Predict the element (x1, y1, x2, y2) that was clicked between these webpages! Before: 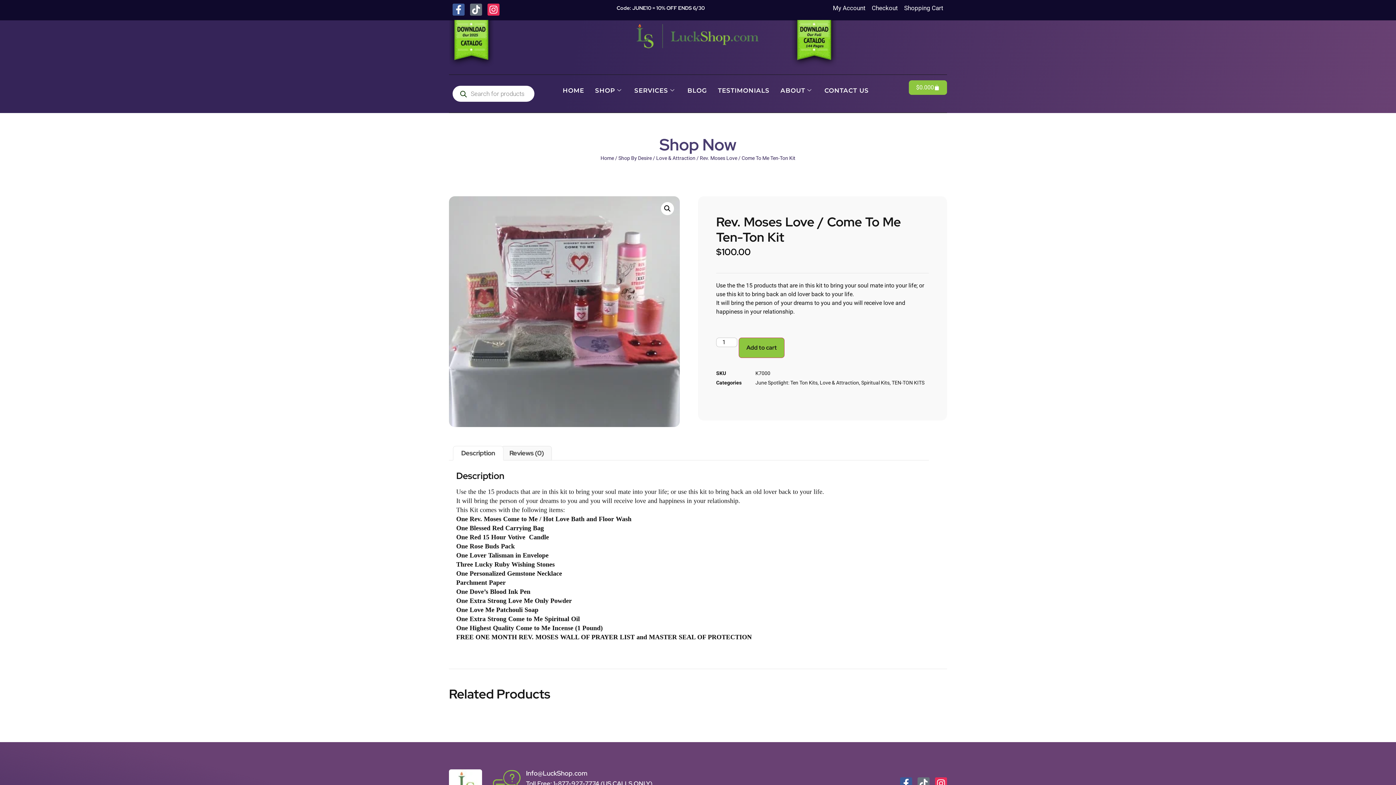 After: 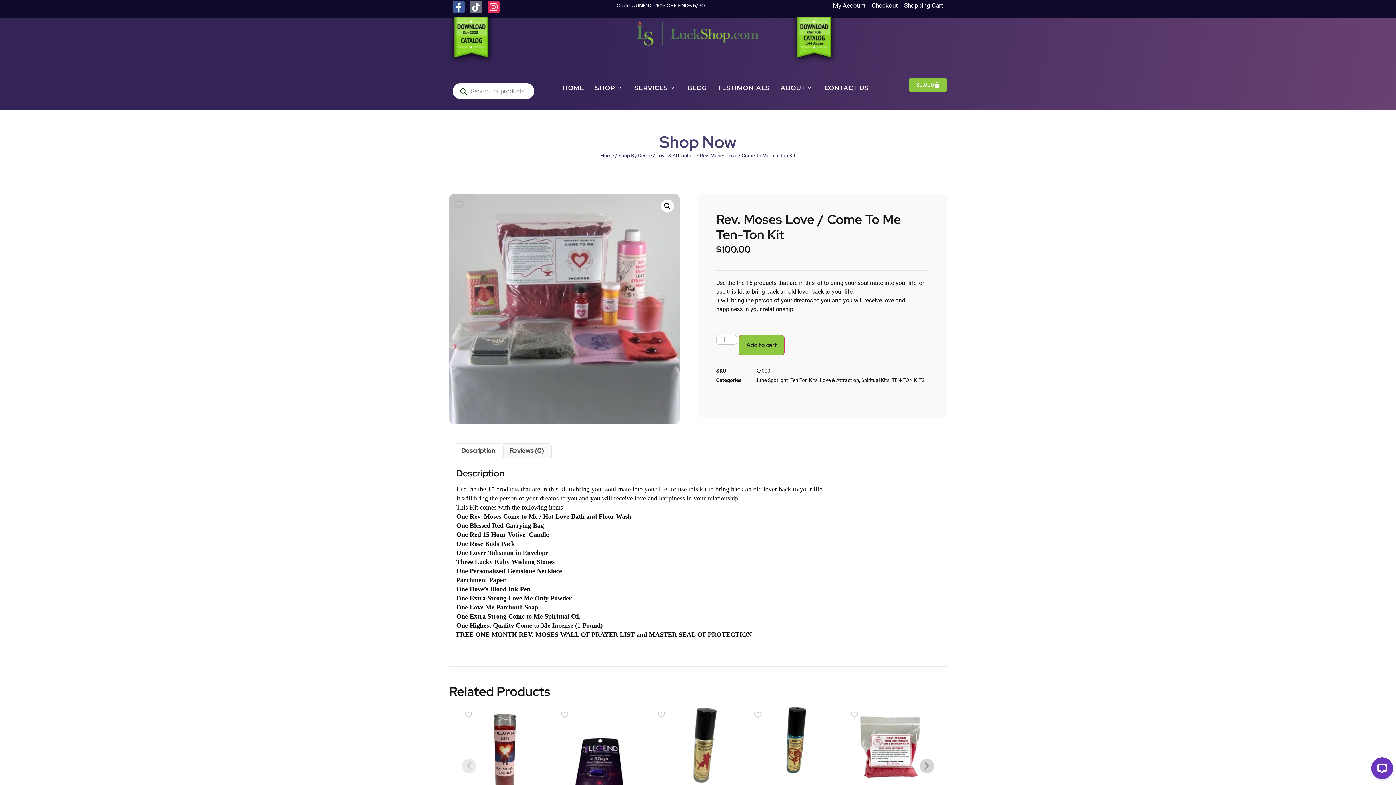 Action: bbox: (553, 780, 652, 788) label: 1-877-927-7774 (US CALLS ONLY)